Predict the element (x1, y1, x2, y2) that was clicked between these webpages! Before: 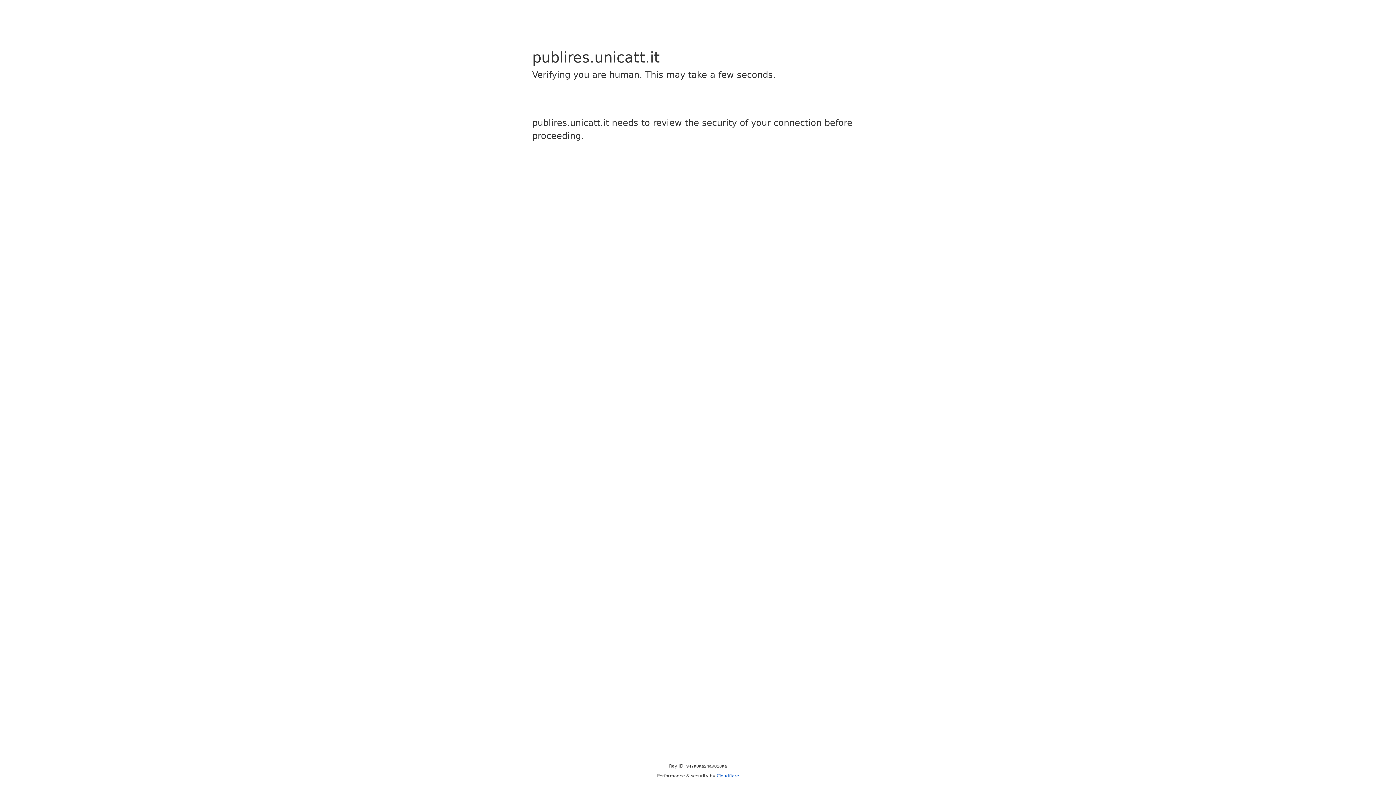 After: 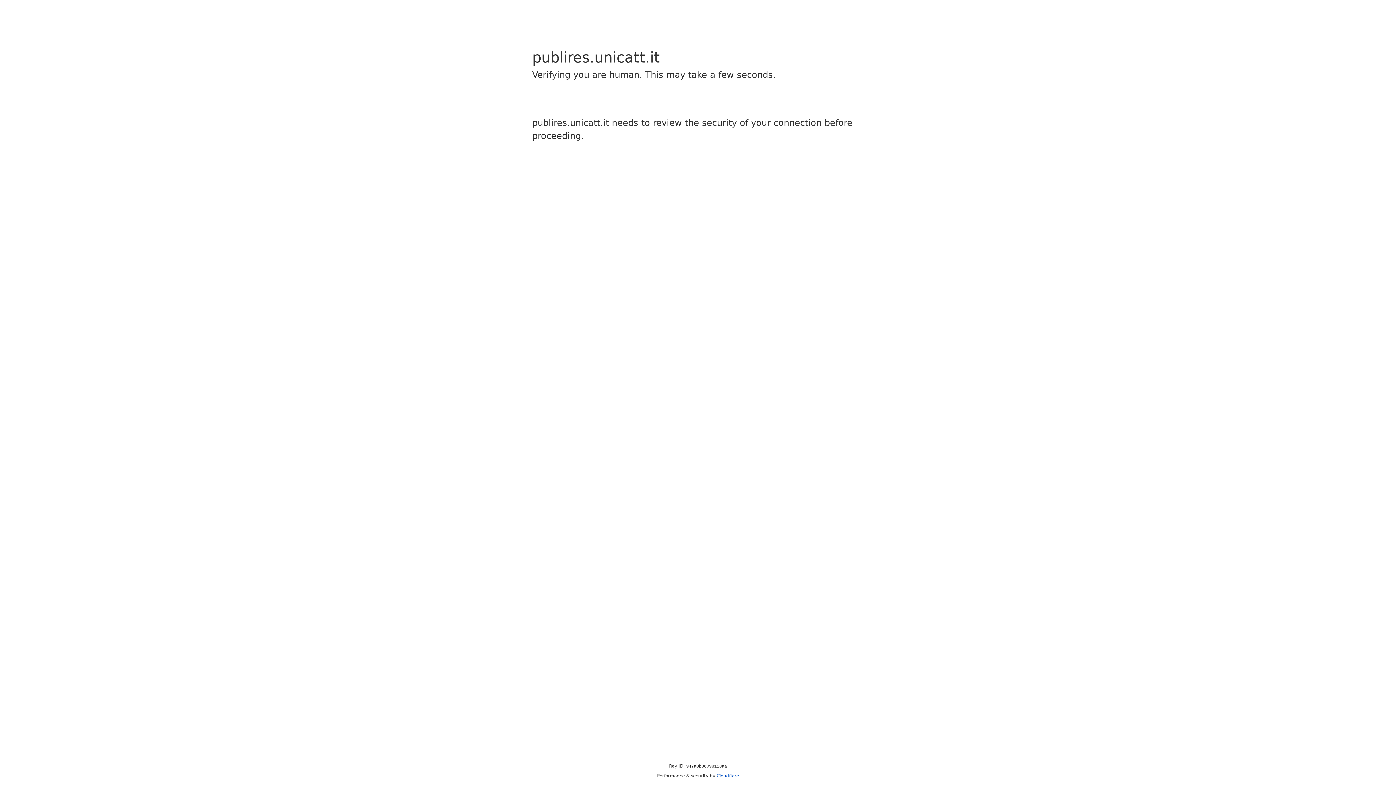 Action: label: Cloudflare bbox: (716, 773, 739, 778)